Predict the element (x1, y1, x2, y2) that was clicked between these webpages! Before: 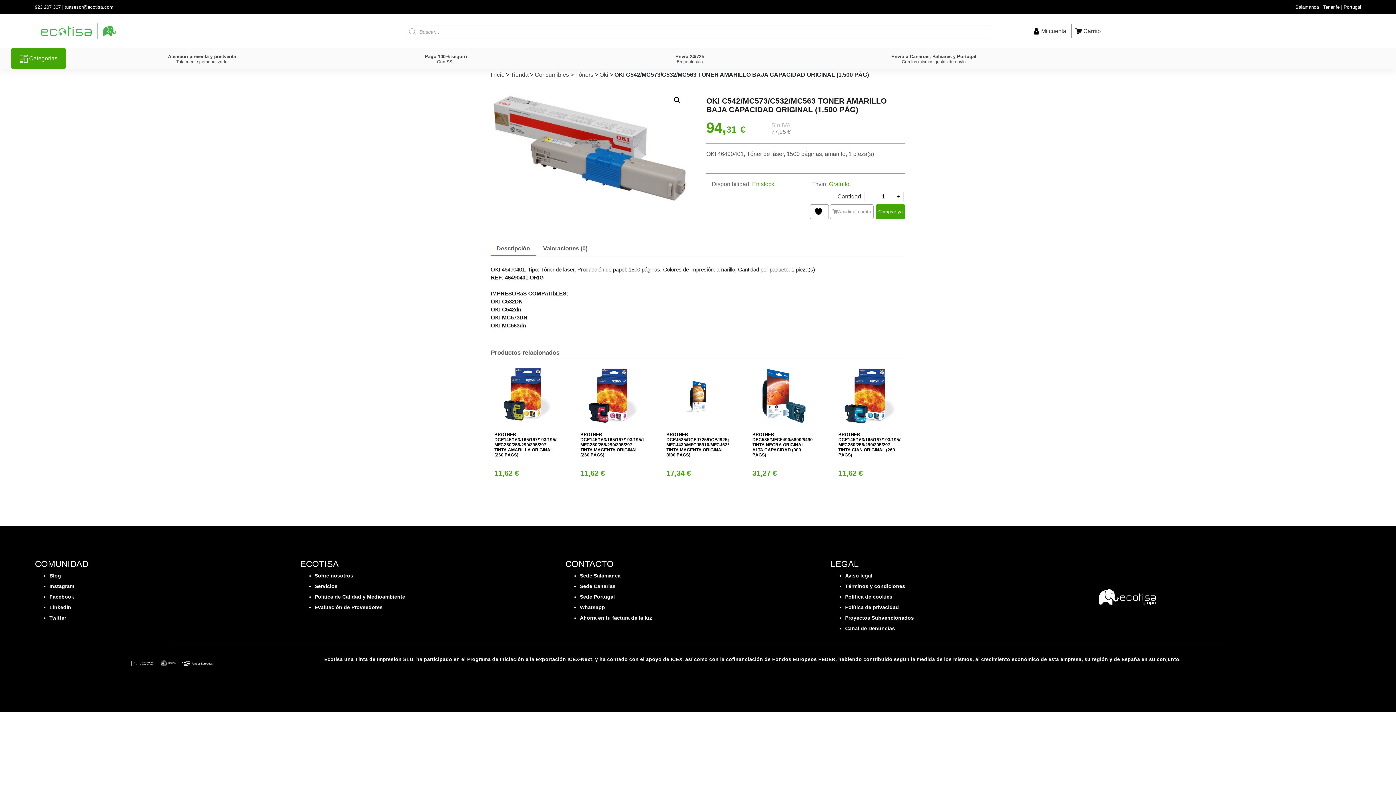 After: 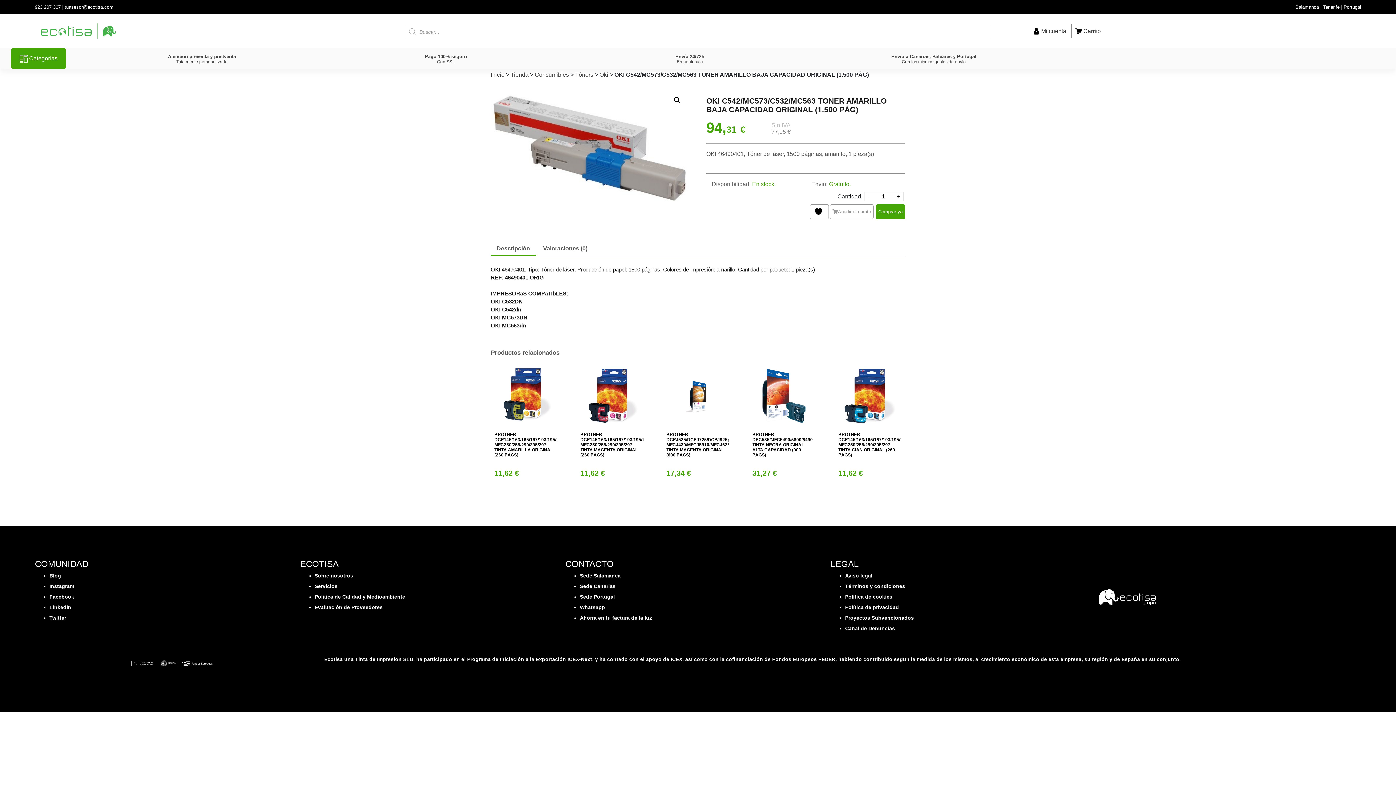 Action: bbox: (580, 572, 620, 578) label: Sede Salamanca